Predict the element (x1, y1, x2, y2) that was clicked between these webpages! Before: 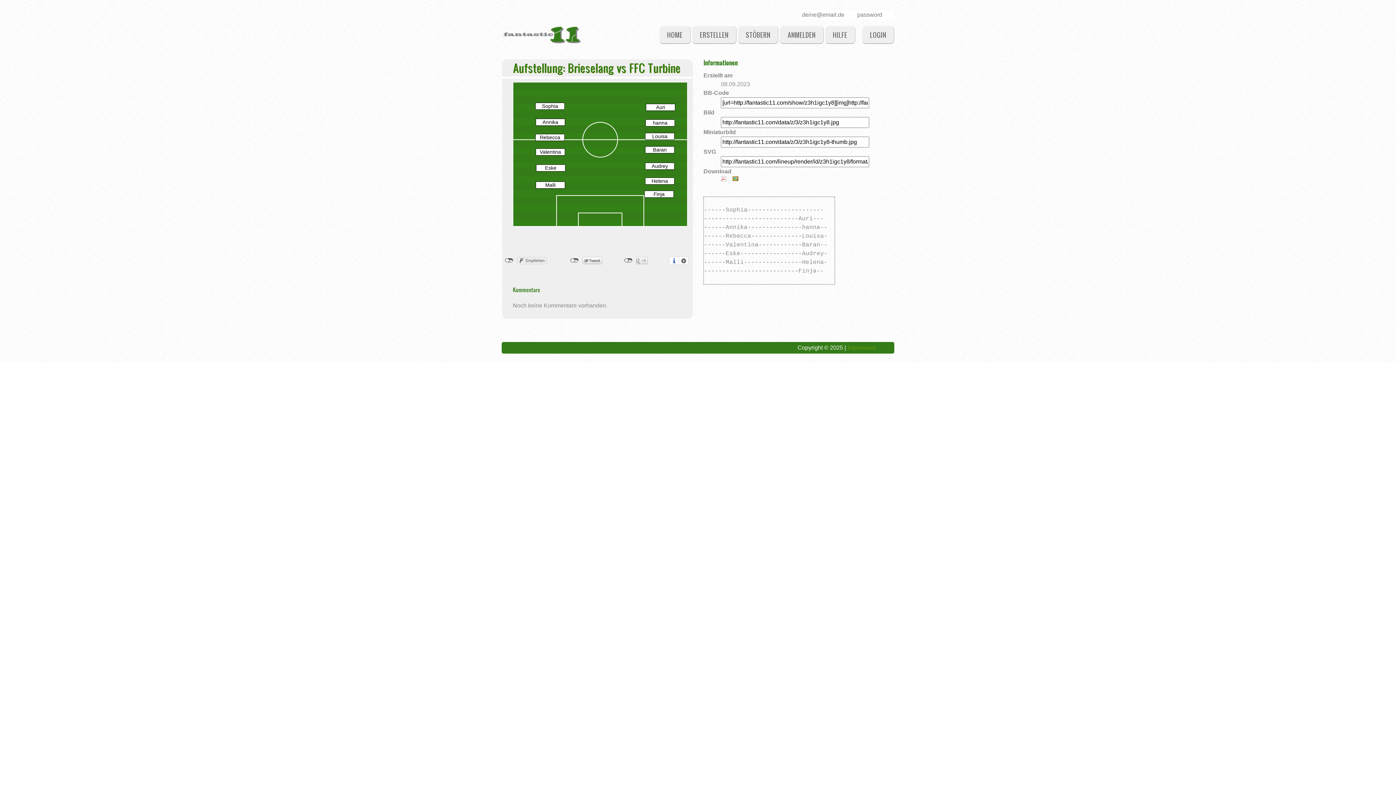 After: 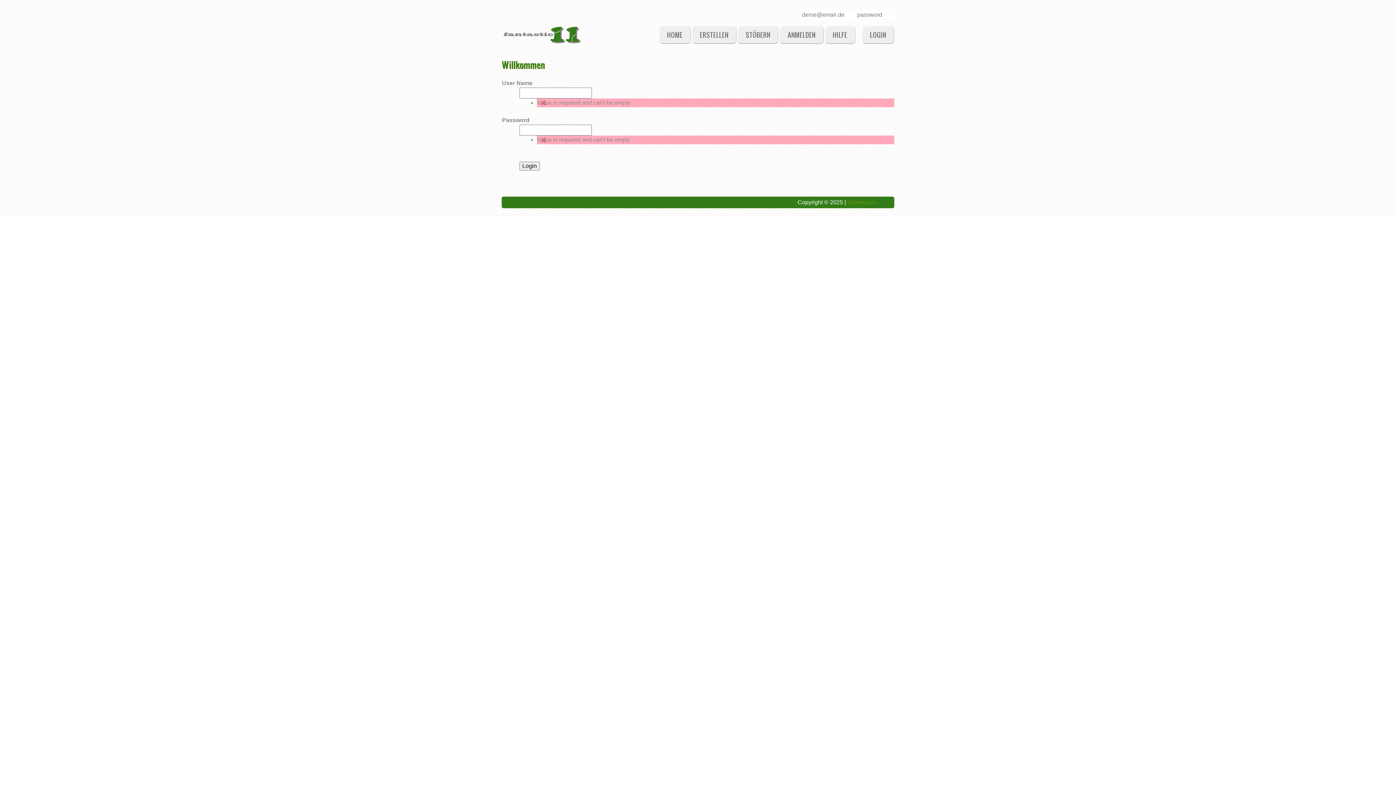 Action: bbox: (862, 26, 894, 44) label: LOGIN